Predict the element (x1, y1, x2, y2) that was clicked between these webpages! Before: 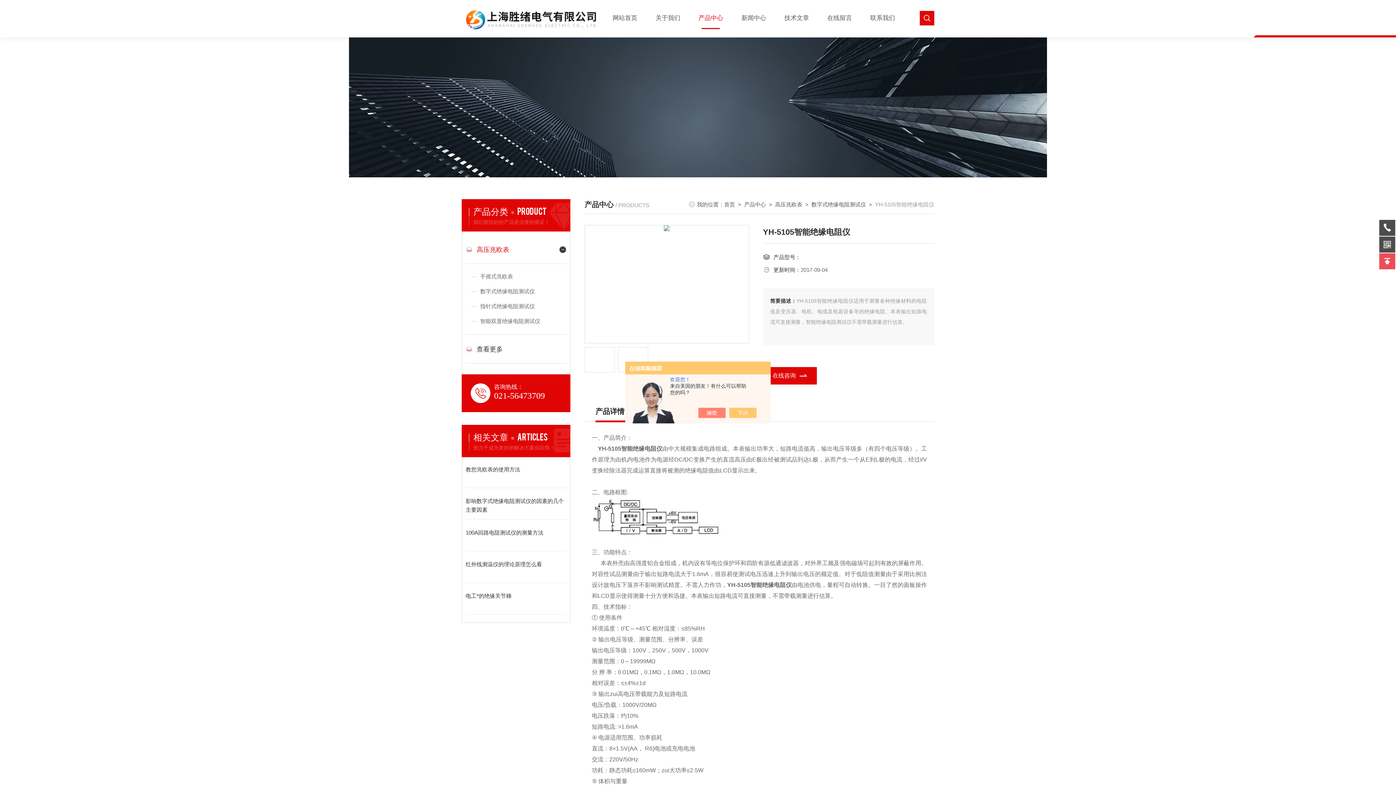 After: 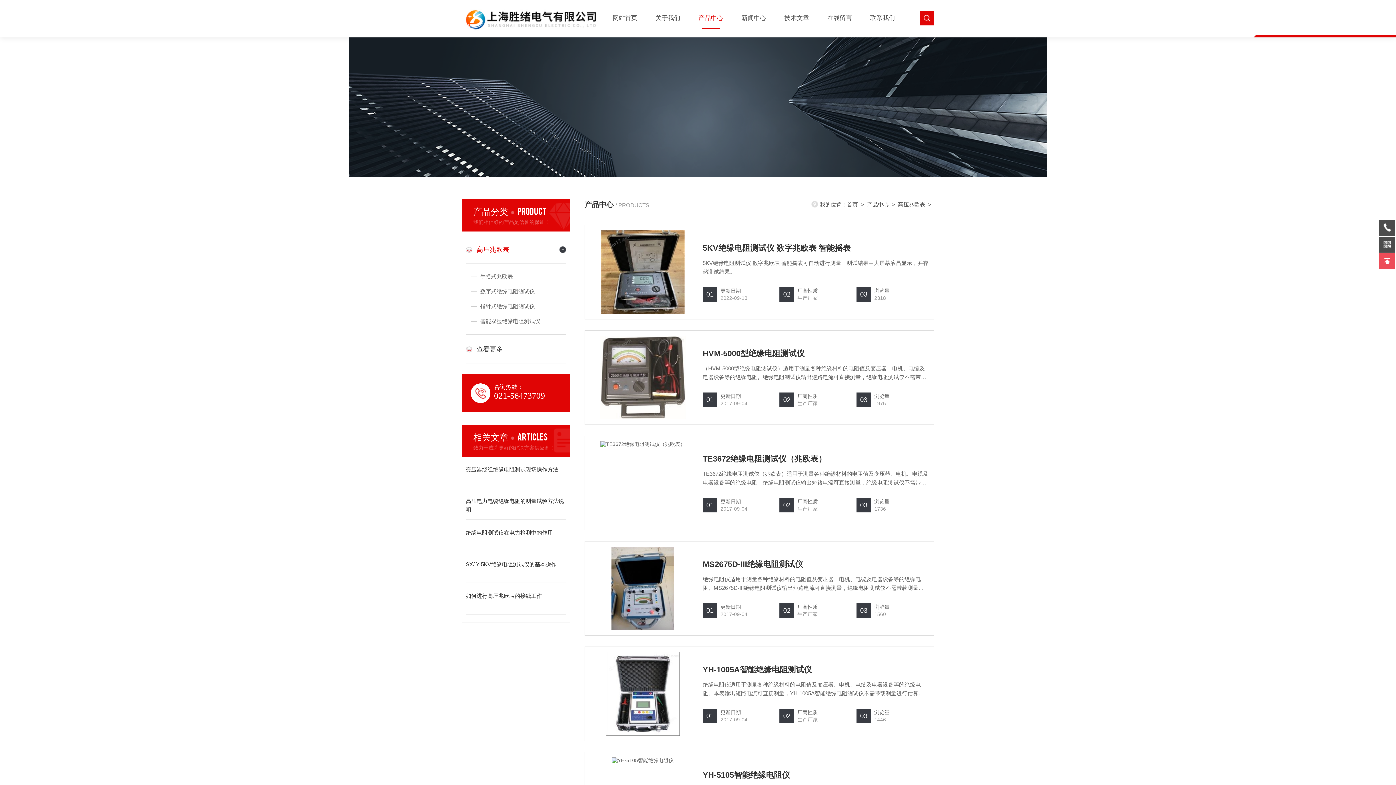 Action: bbox: (775, 201, 802, 207) label: 高压兆欧表